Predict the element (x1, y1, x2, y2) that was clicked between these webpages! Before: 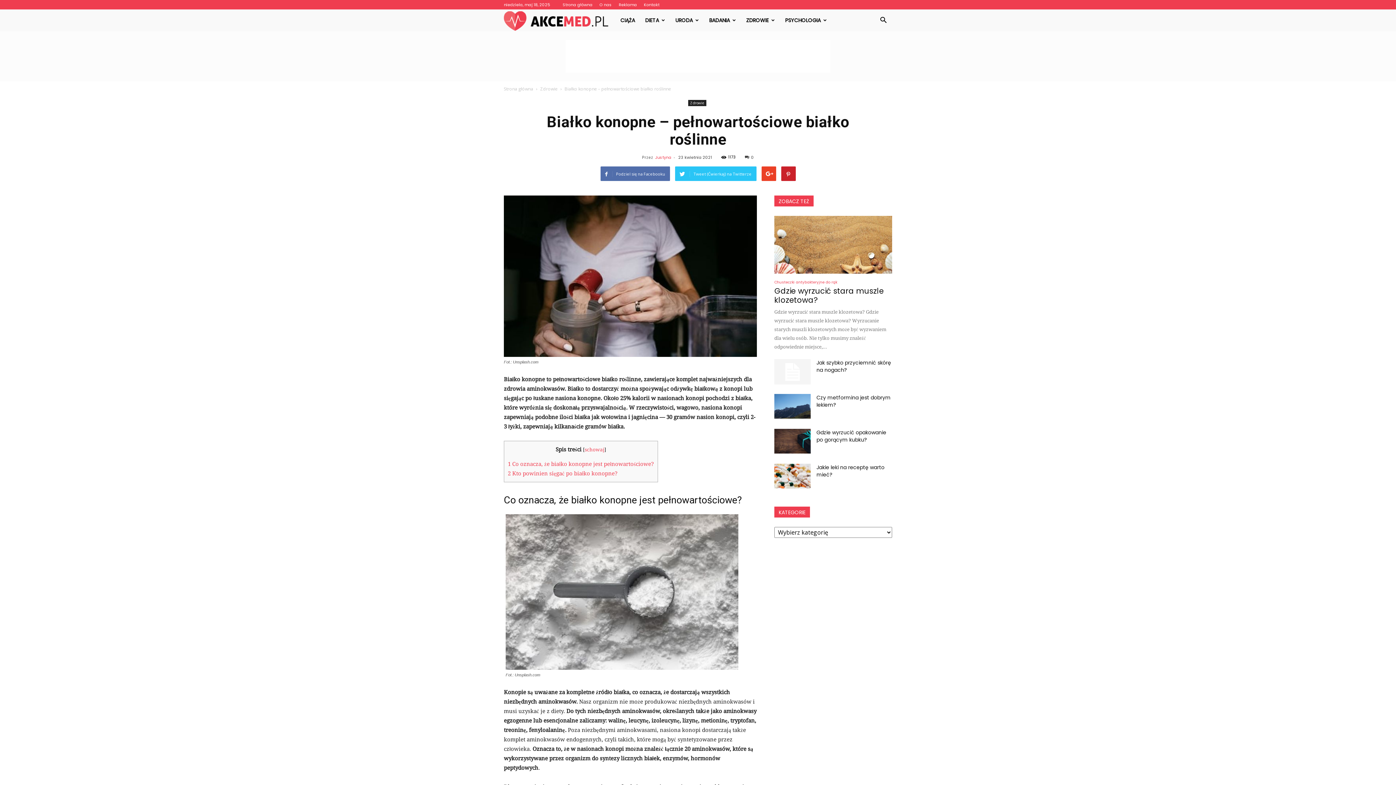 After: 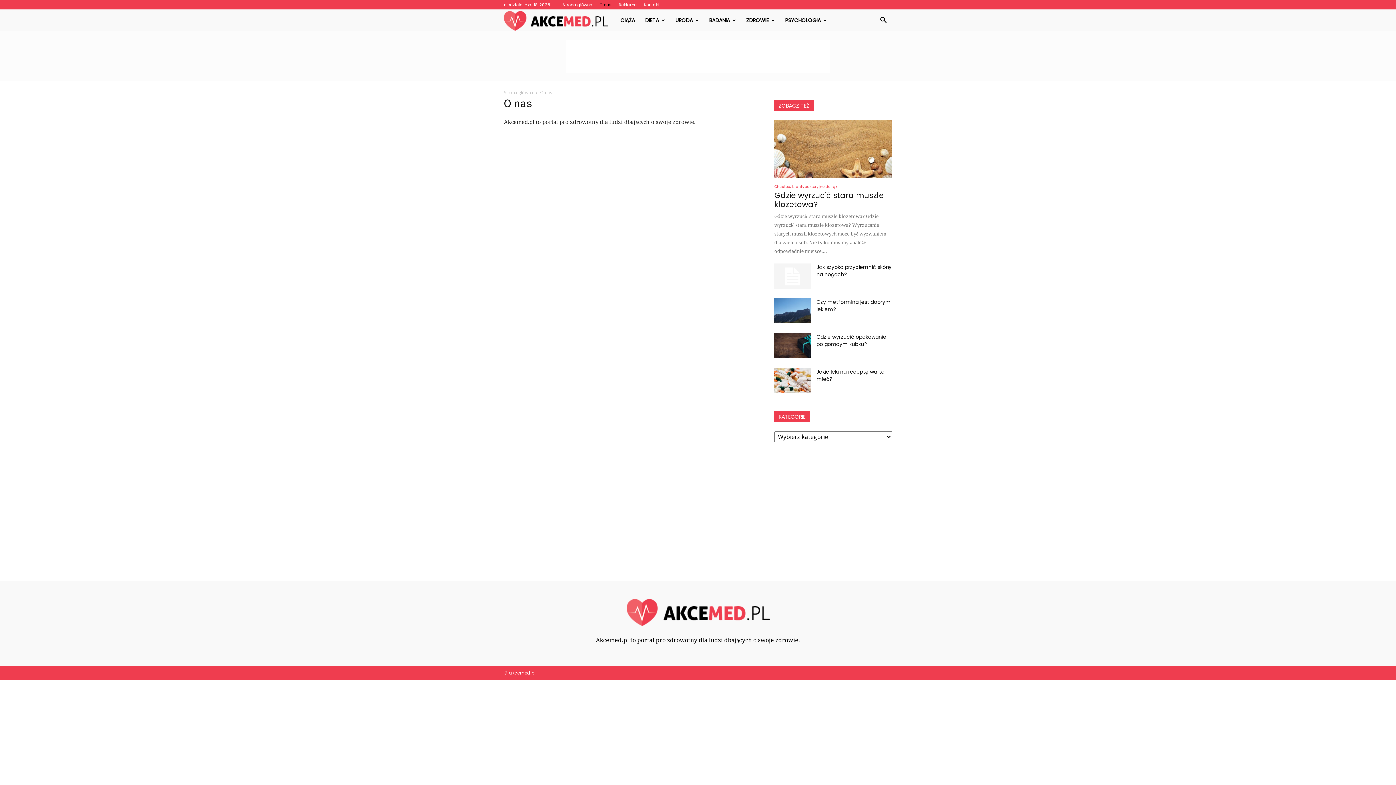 Action: bbox: (599, 1, 612, 7) label: O nas